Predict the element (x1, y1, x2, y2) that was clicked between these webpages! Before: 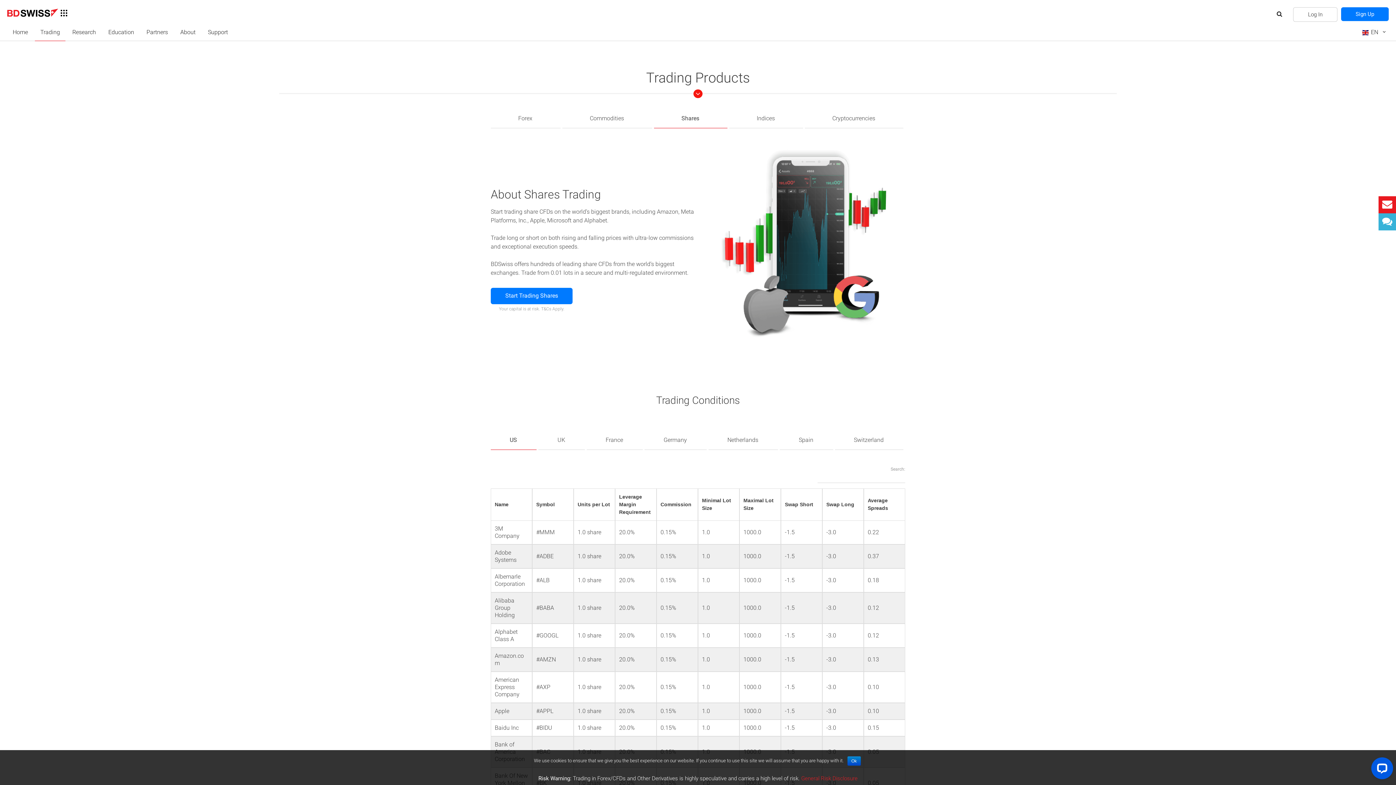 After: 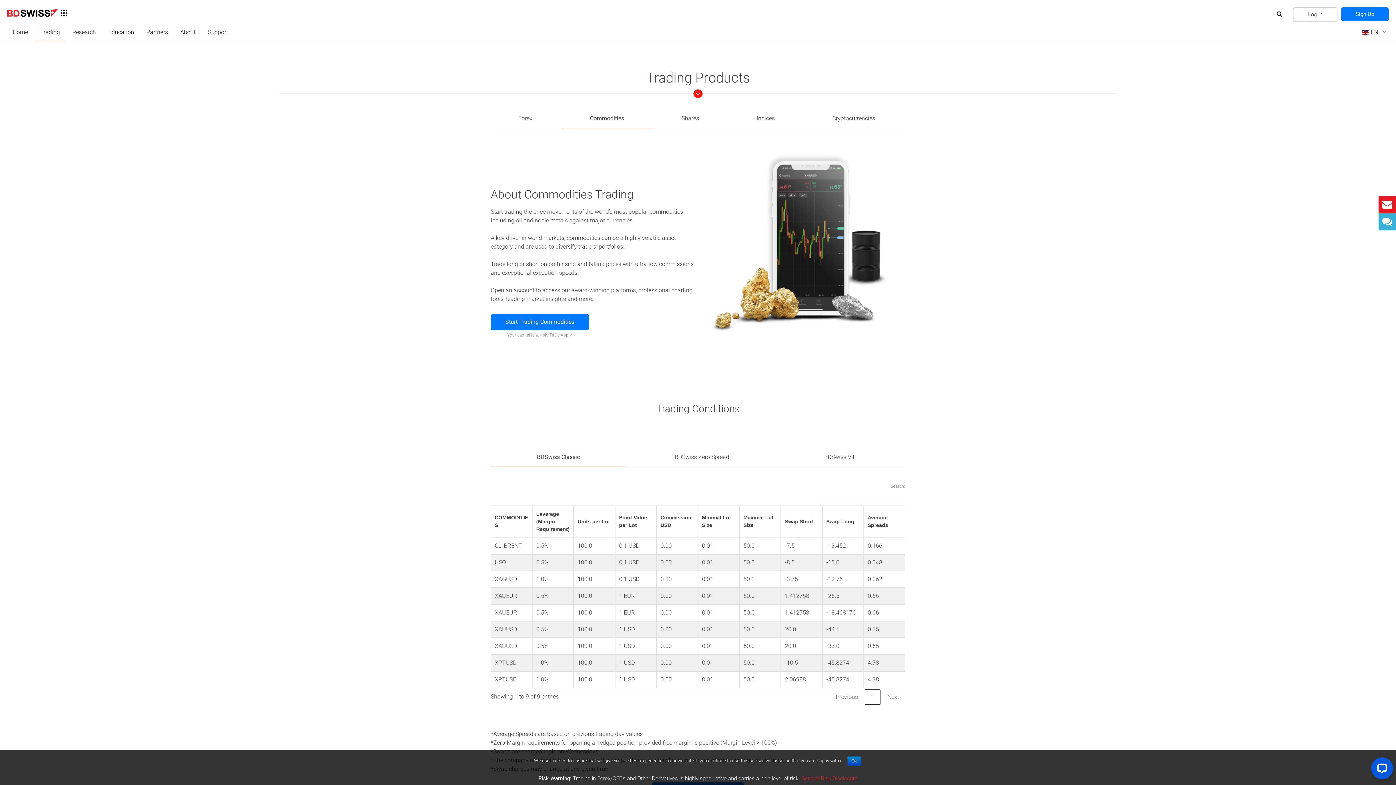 Action: bbox: (564, 111, 649, 126) label: Commodities